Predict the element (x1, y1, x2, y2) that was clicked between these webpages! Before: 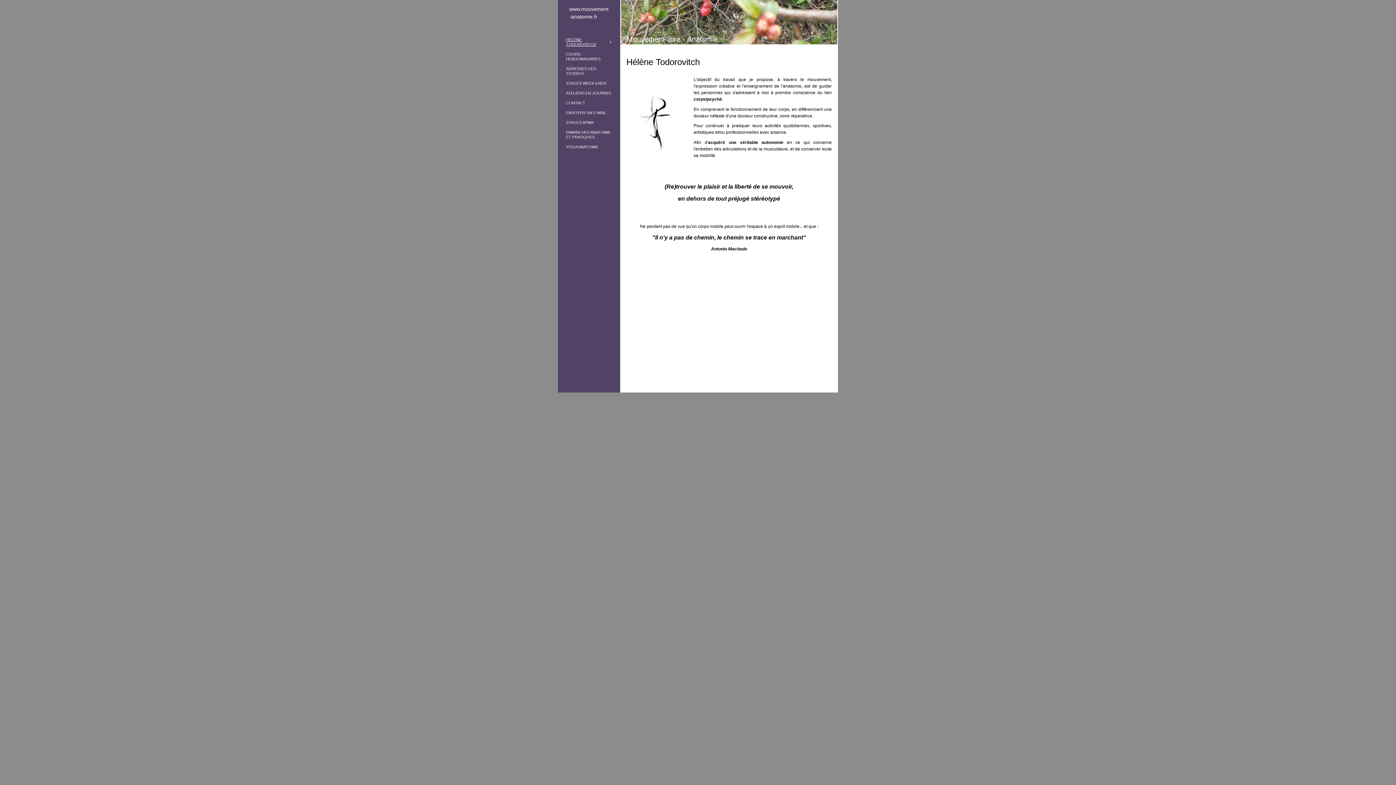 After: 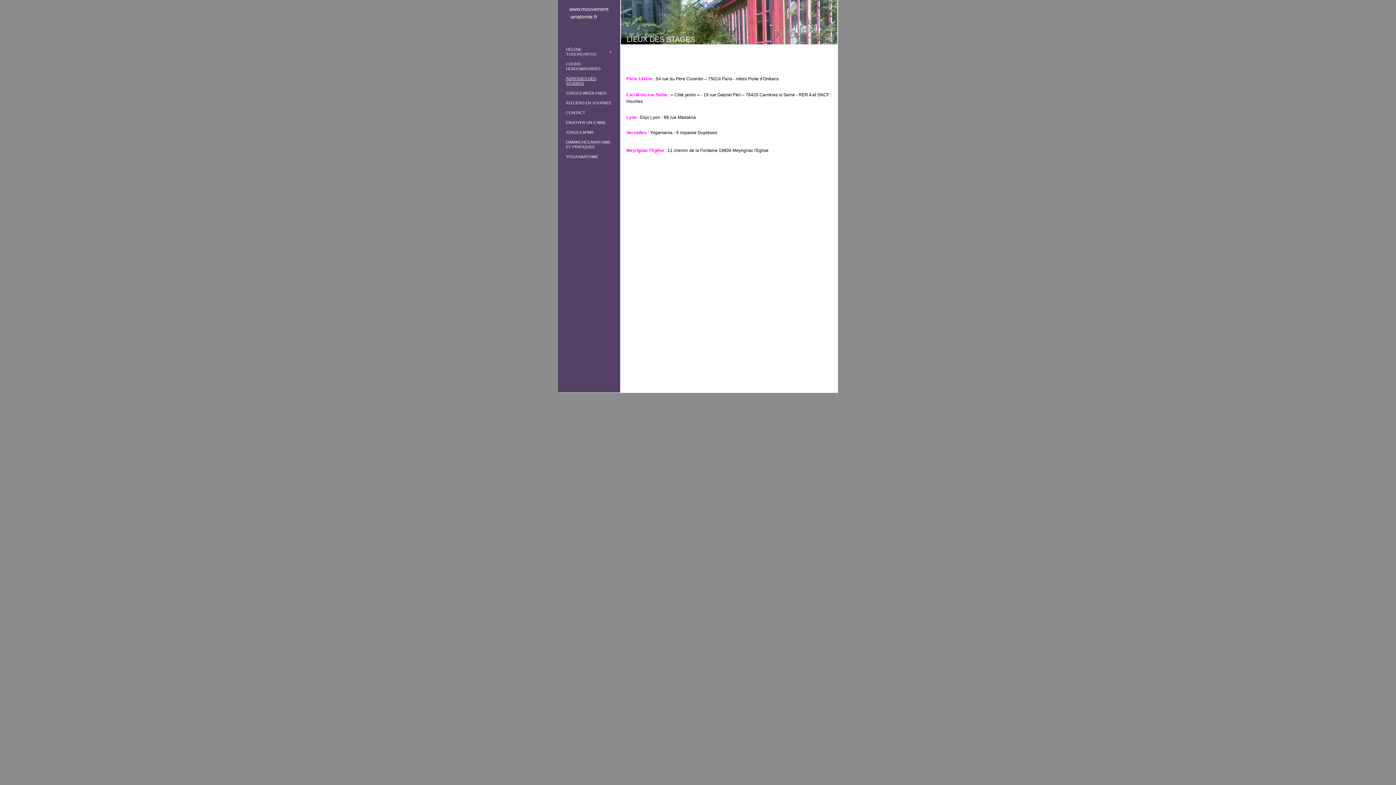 Action: label: ADRESSES DES STUDIOS bbox: (558, 64, 620, 78)